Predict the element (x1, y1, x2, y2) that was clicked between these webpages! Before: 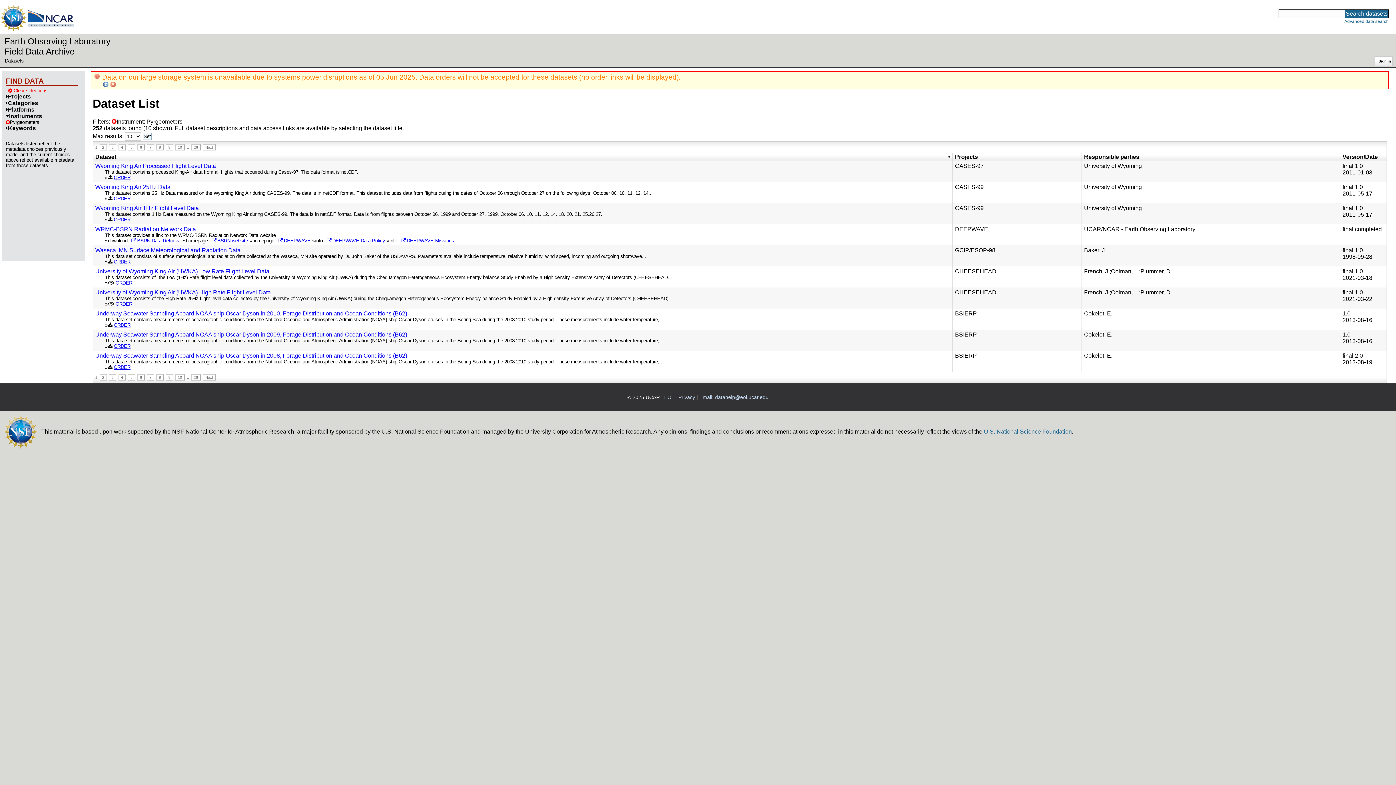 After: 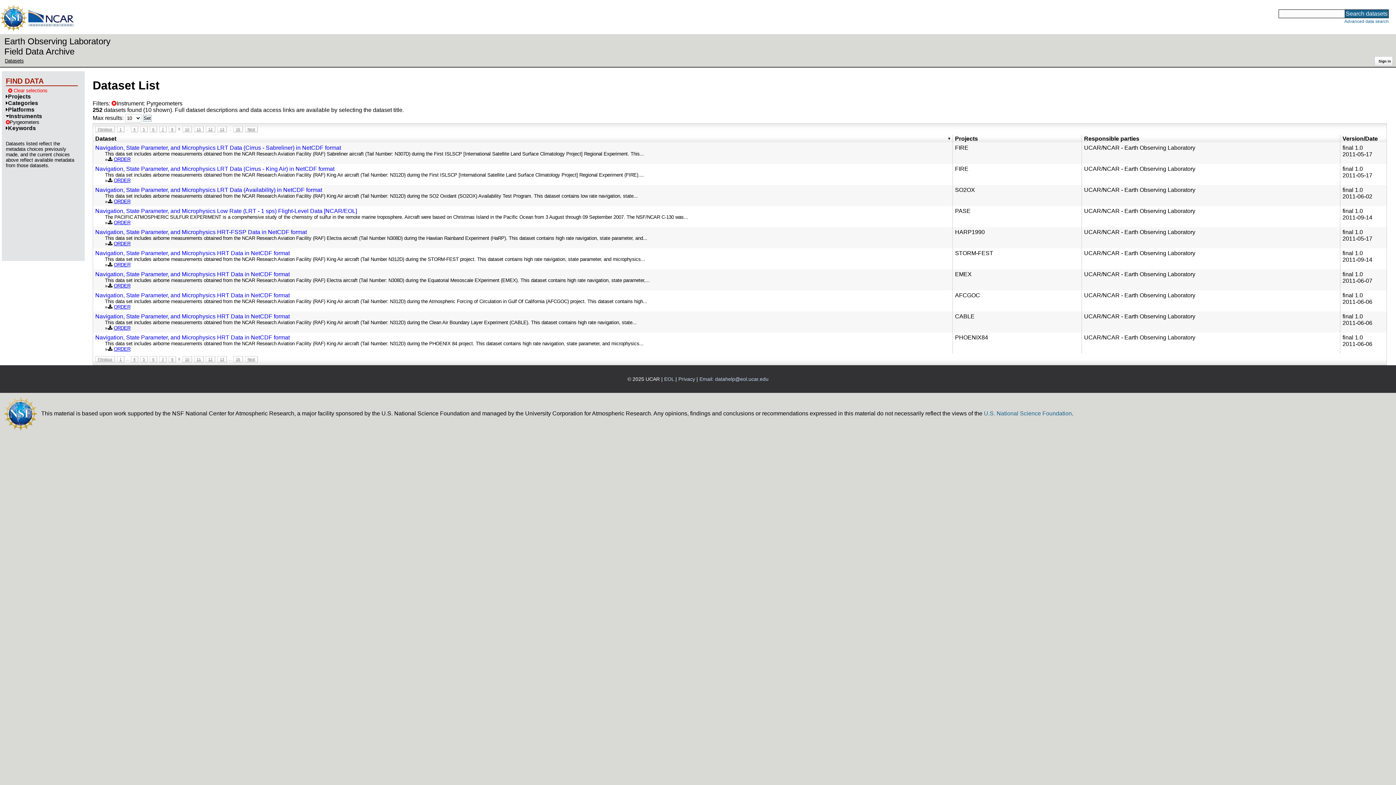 Action: label: 9 bbox: (165, 144, 173, 150)